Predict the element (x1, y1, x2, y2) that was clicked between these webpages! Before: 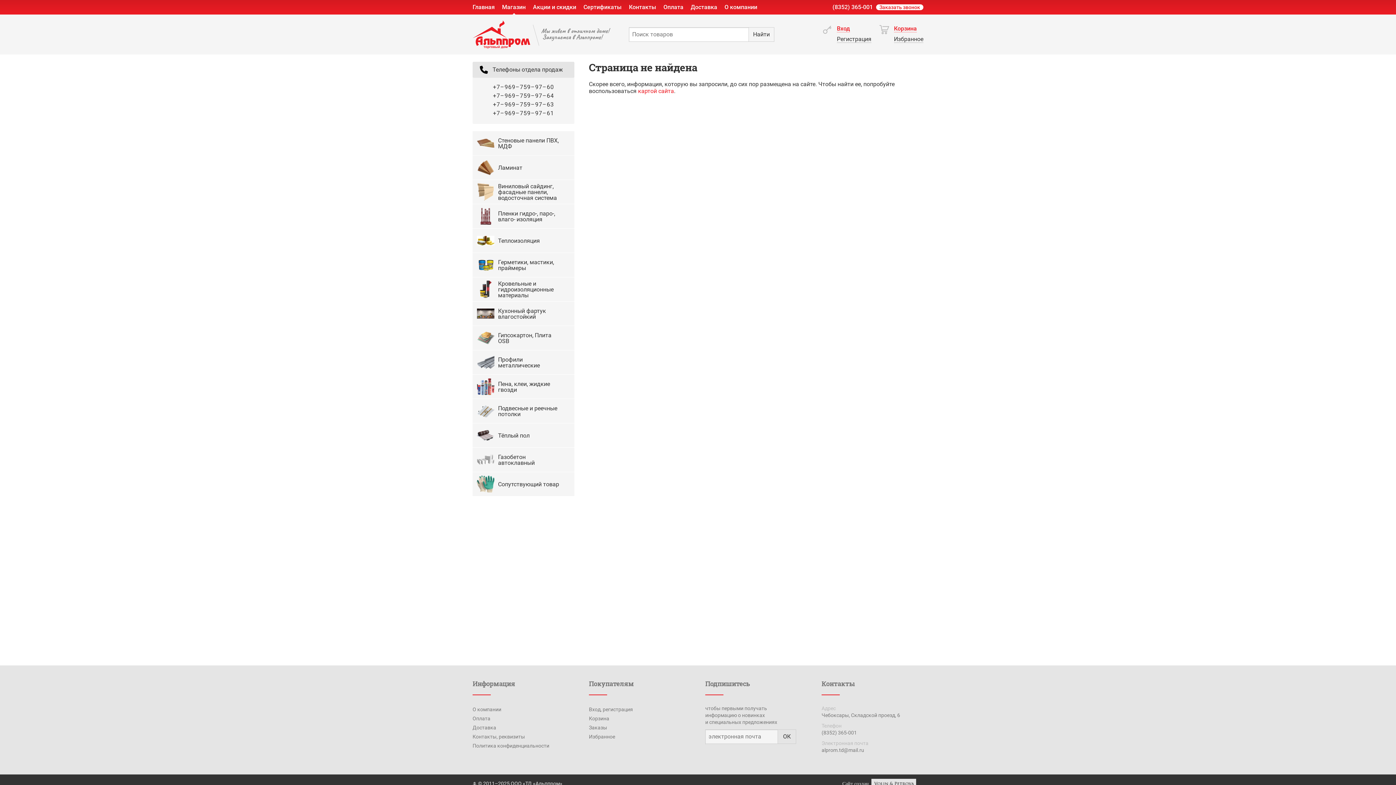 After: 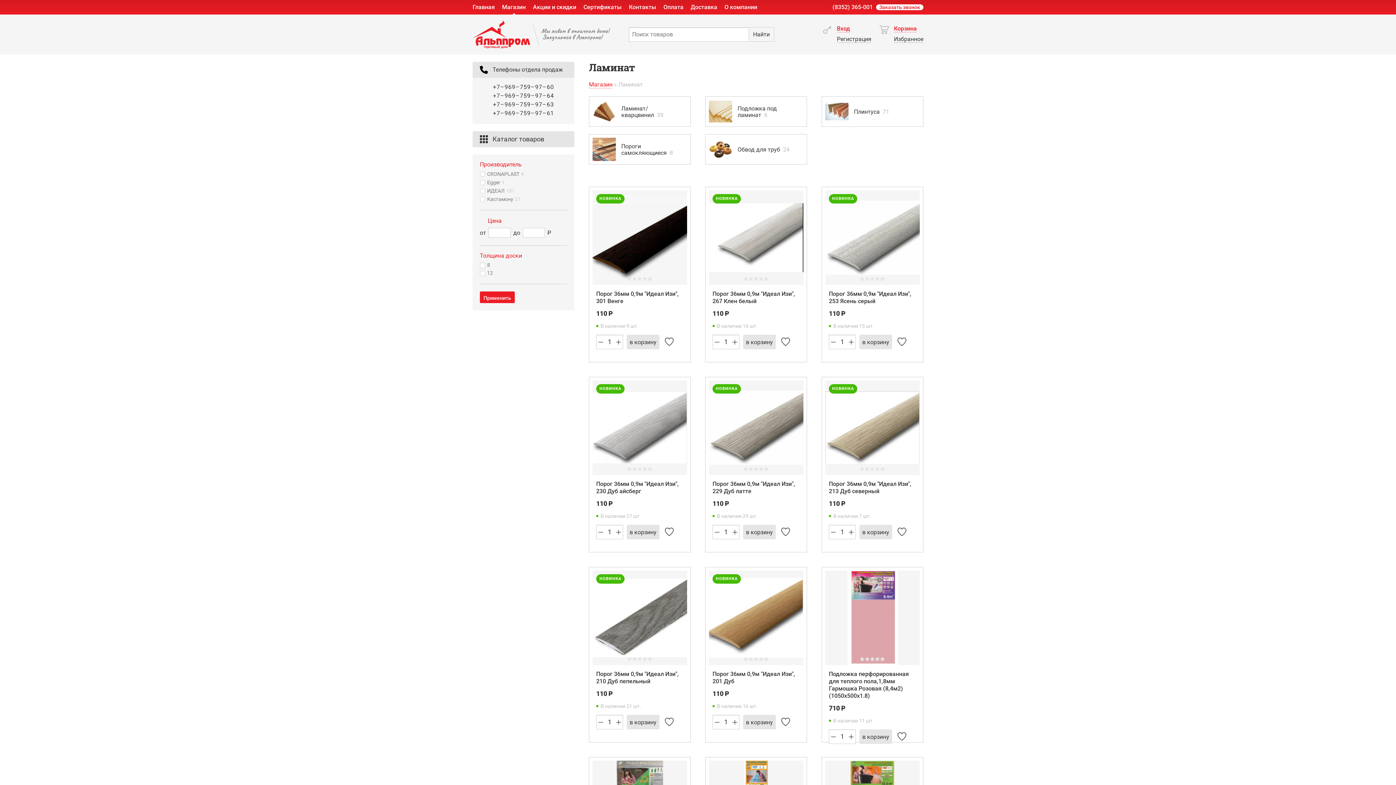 Action: bbox: (472, 155, 574, 179) label: Ламинат